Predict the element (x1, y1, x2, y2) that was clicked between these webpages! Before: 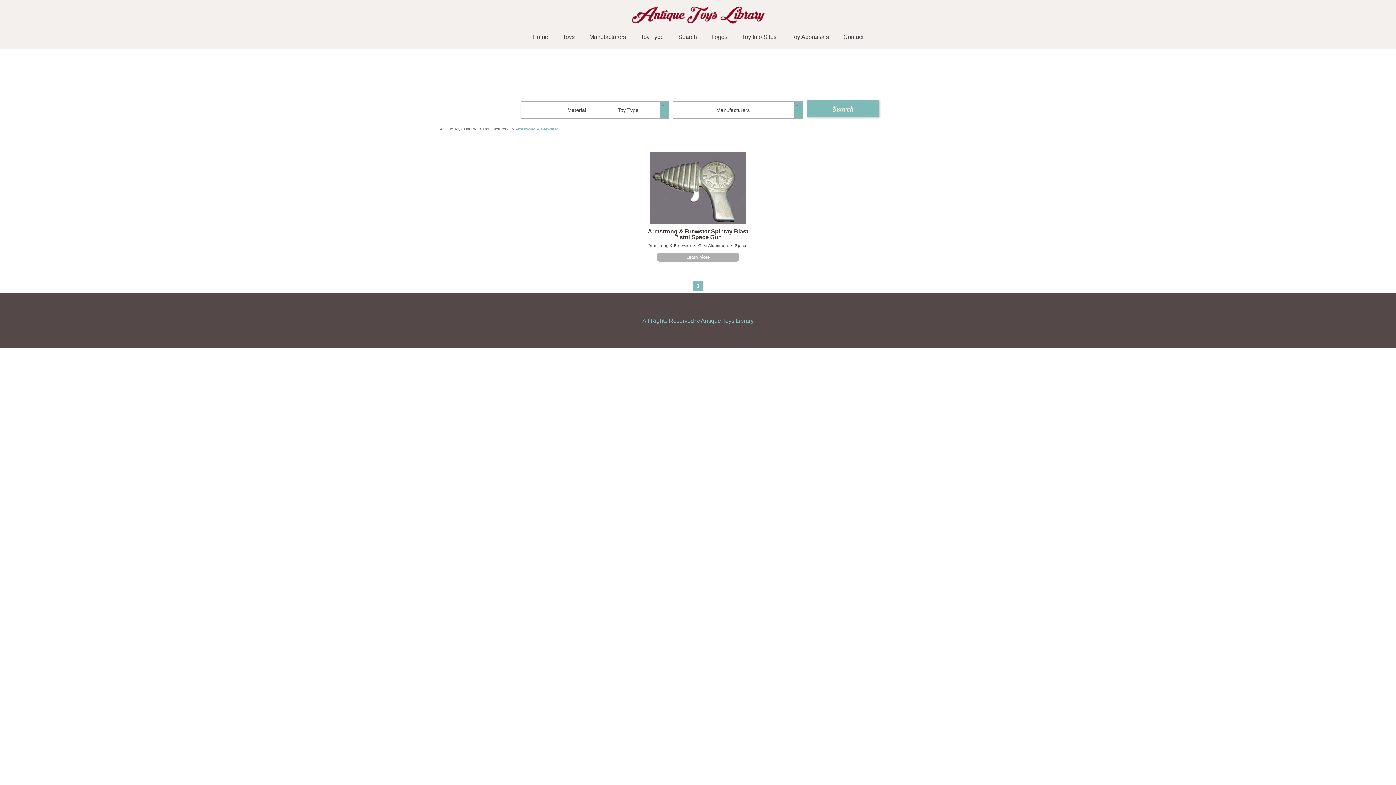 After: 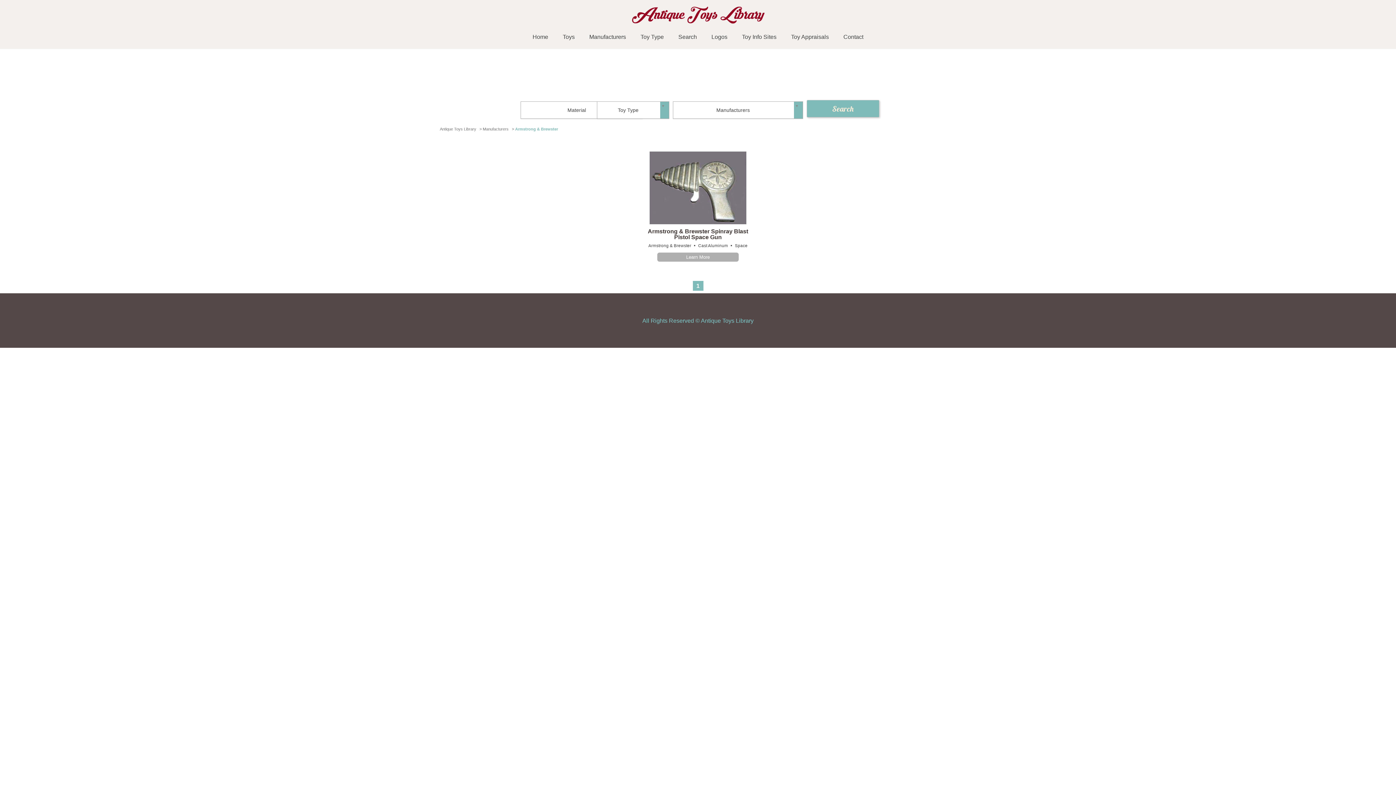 Action: bbox: (648, 243, 691, 248) label: Armstrong & Brewster